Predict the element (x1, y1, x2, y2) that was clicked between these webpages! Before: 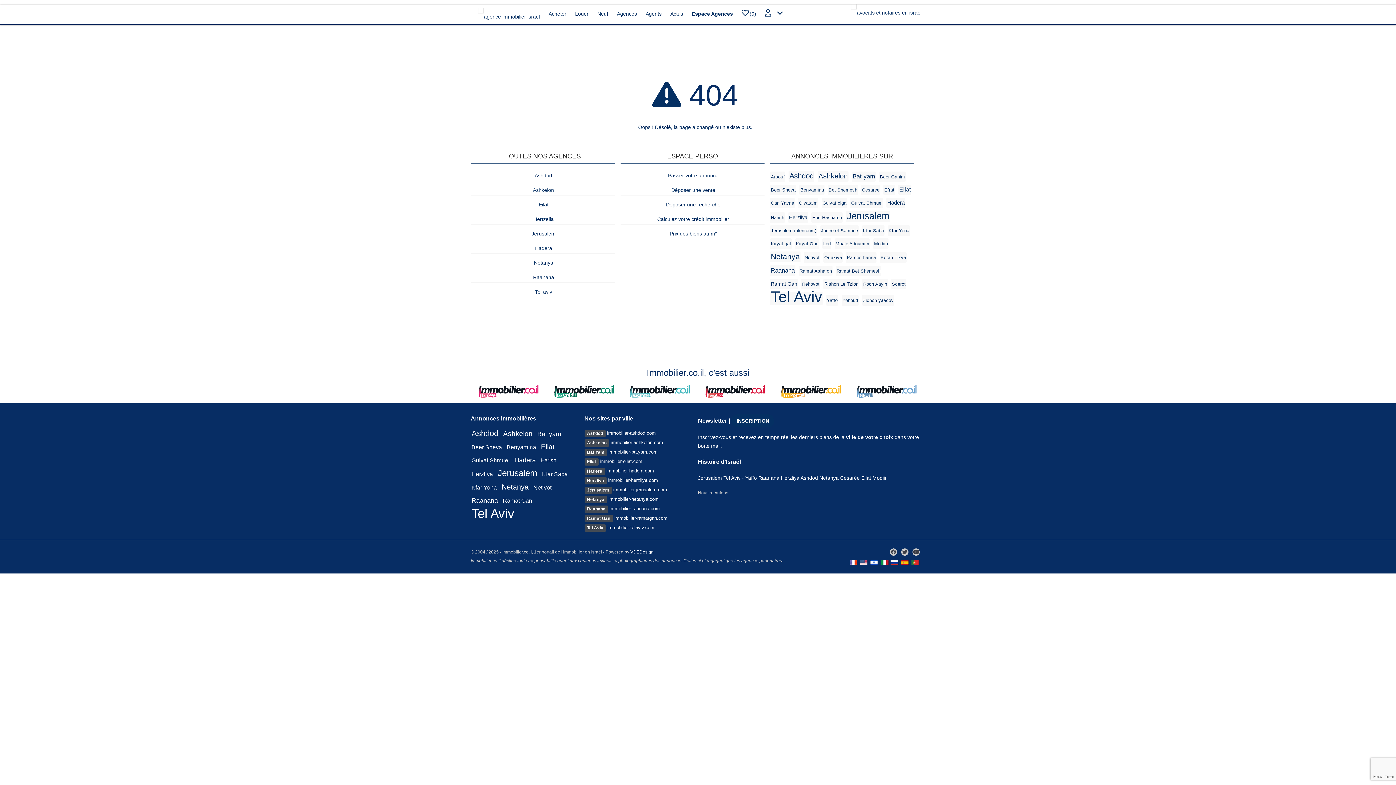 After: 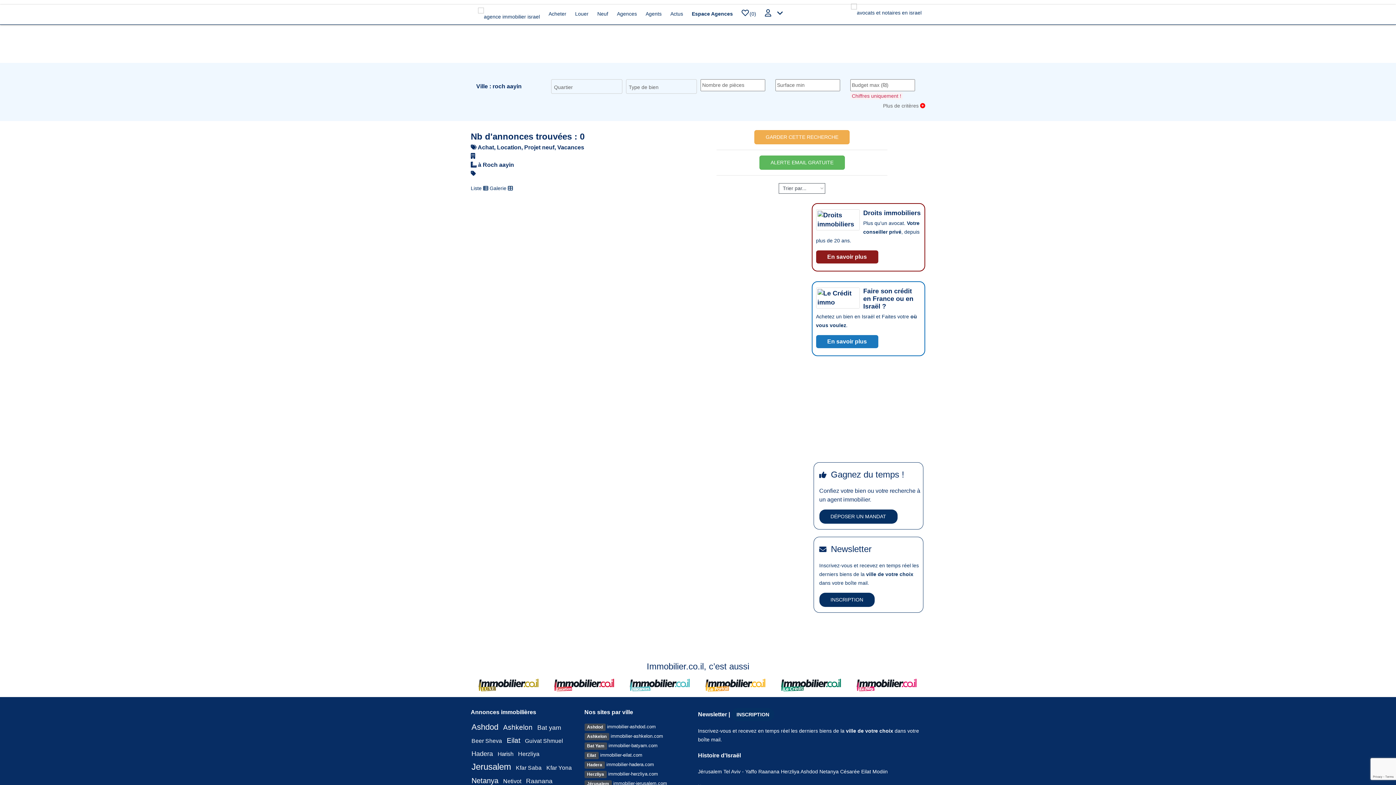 Action: bbox: (863, 281, 887, 286) label: Roch Aayin